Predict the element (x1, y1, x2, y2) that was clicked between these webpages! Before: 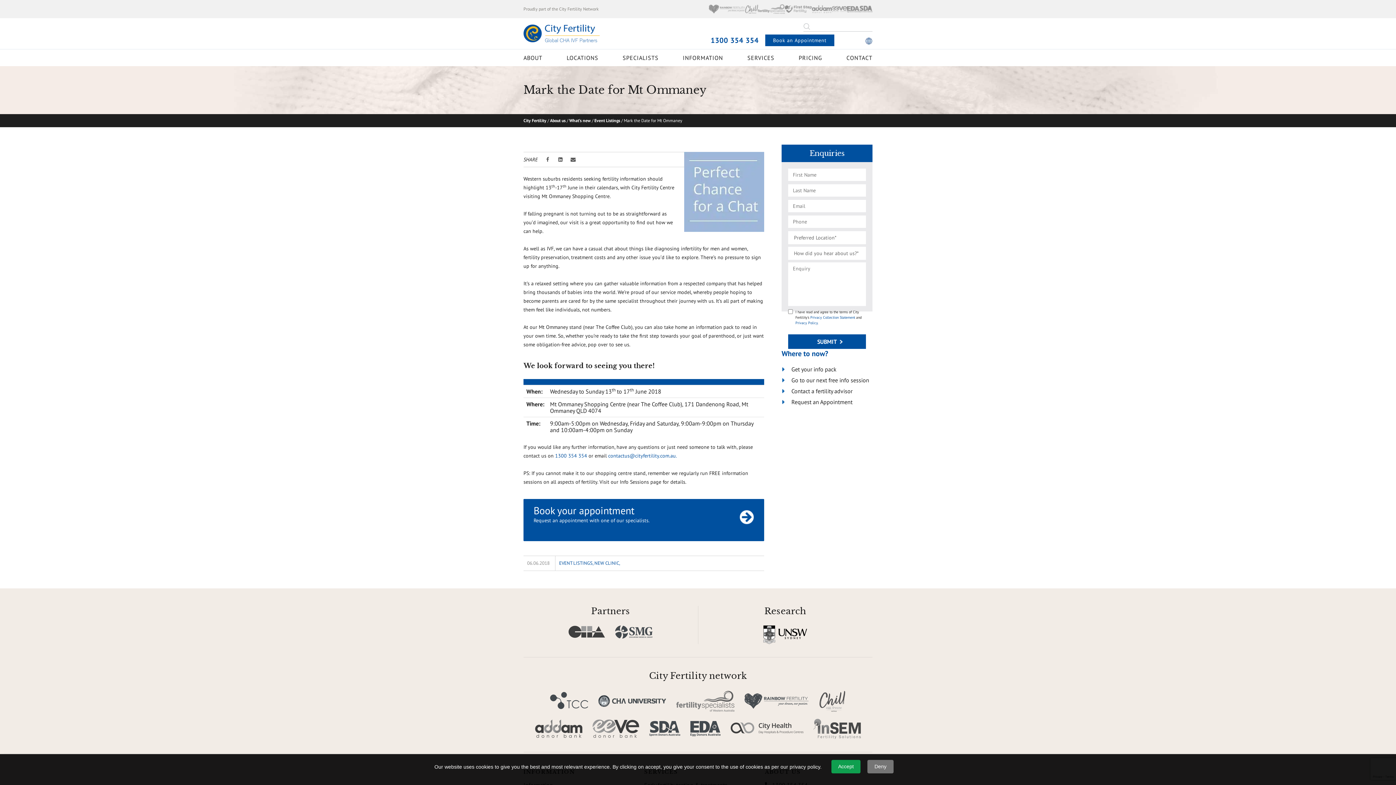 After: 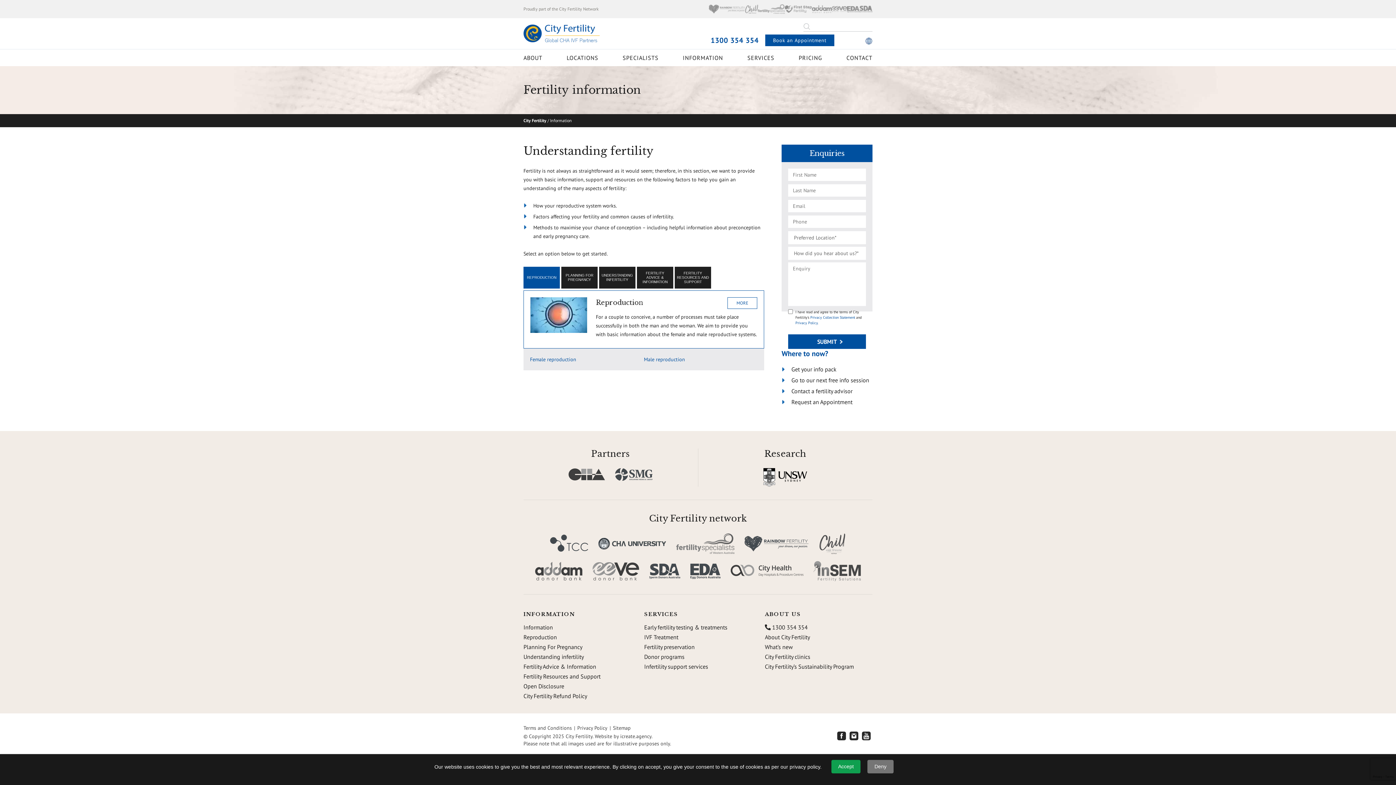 Action: label: INFORMATION bbox: (677, 49, 728, 66)